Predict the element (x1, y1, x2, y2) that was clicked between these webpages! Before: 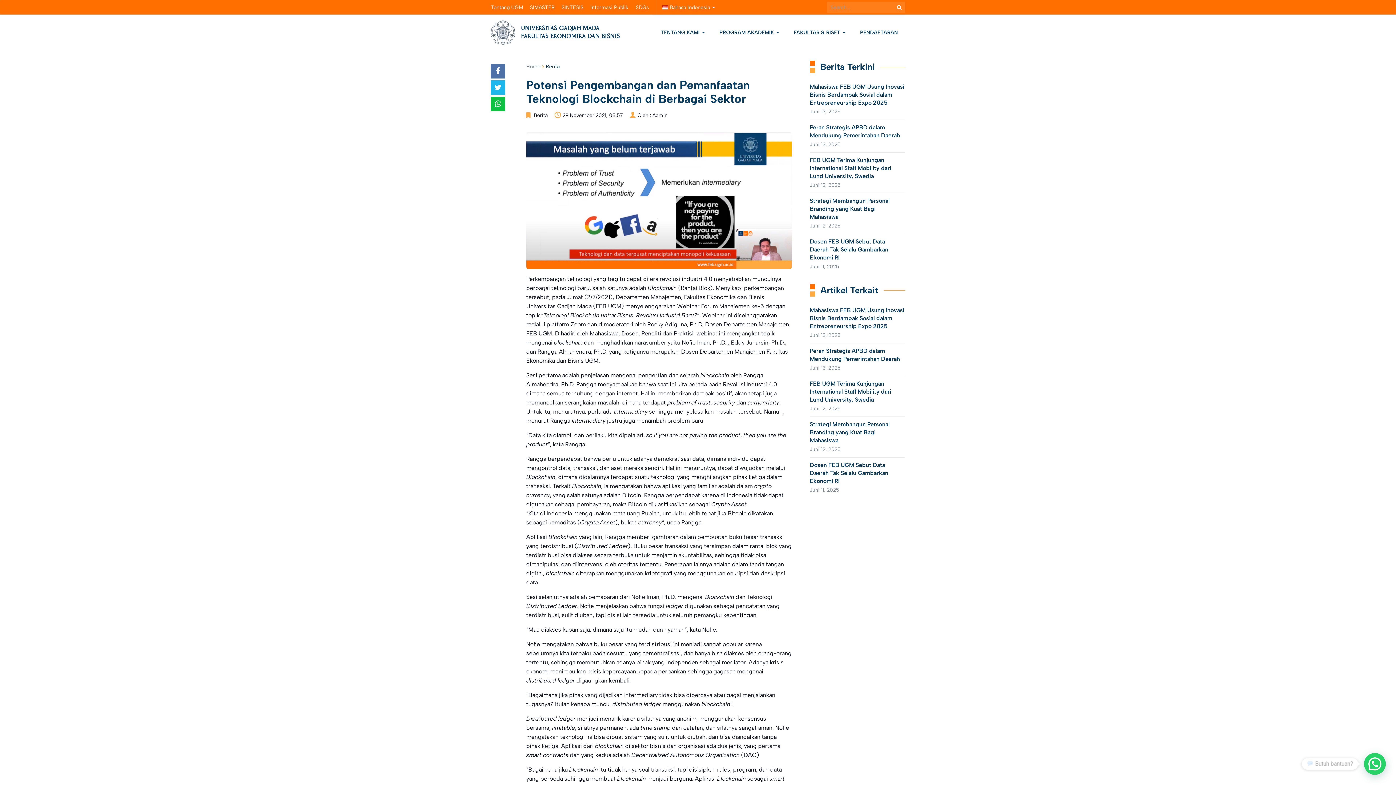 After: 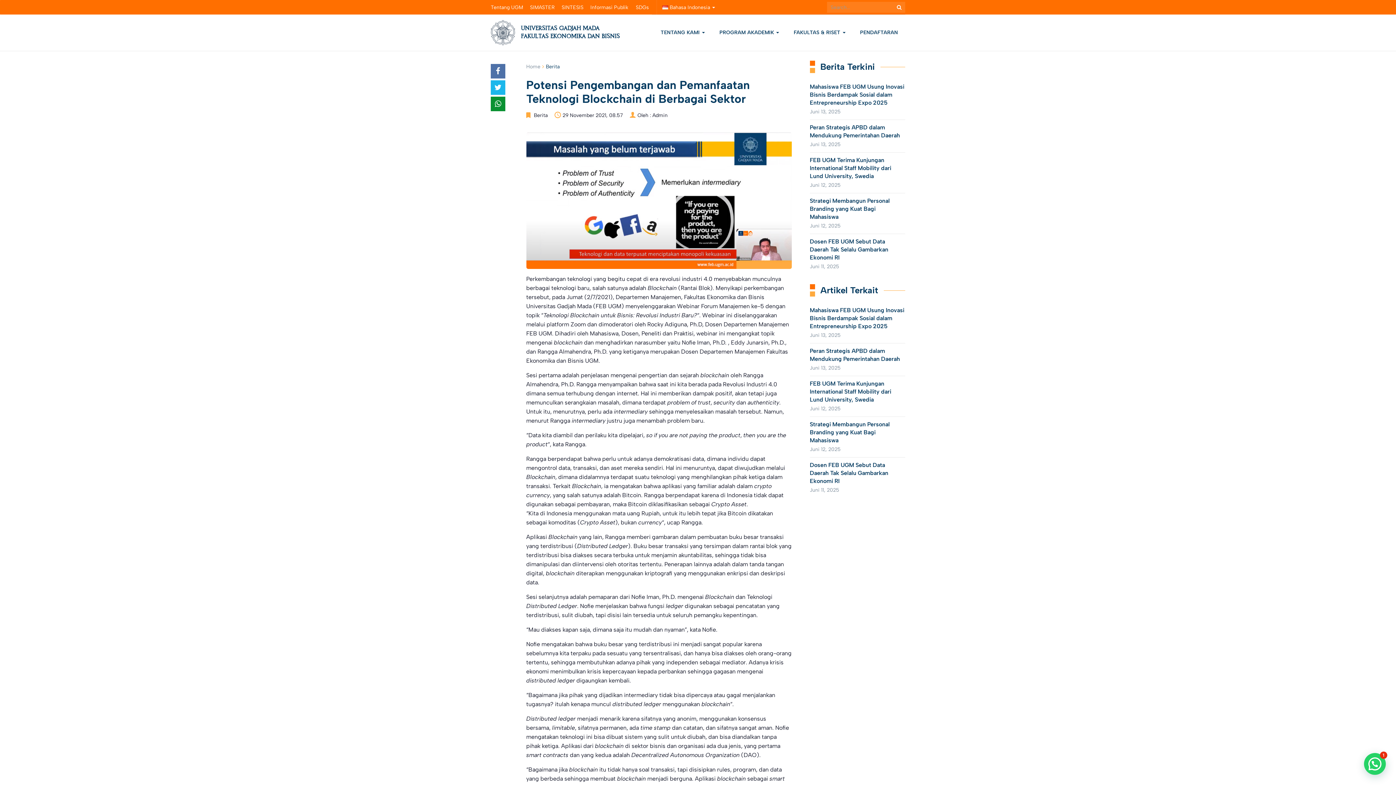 Action: bbox: (490, 96, 505, 111)